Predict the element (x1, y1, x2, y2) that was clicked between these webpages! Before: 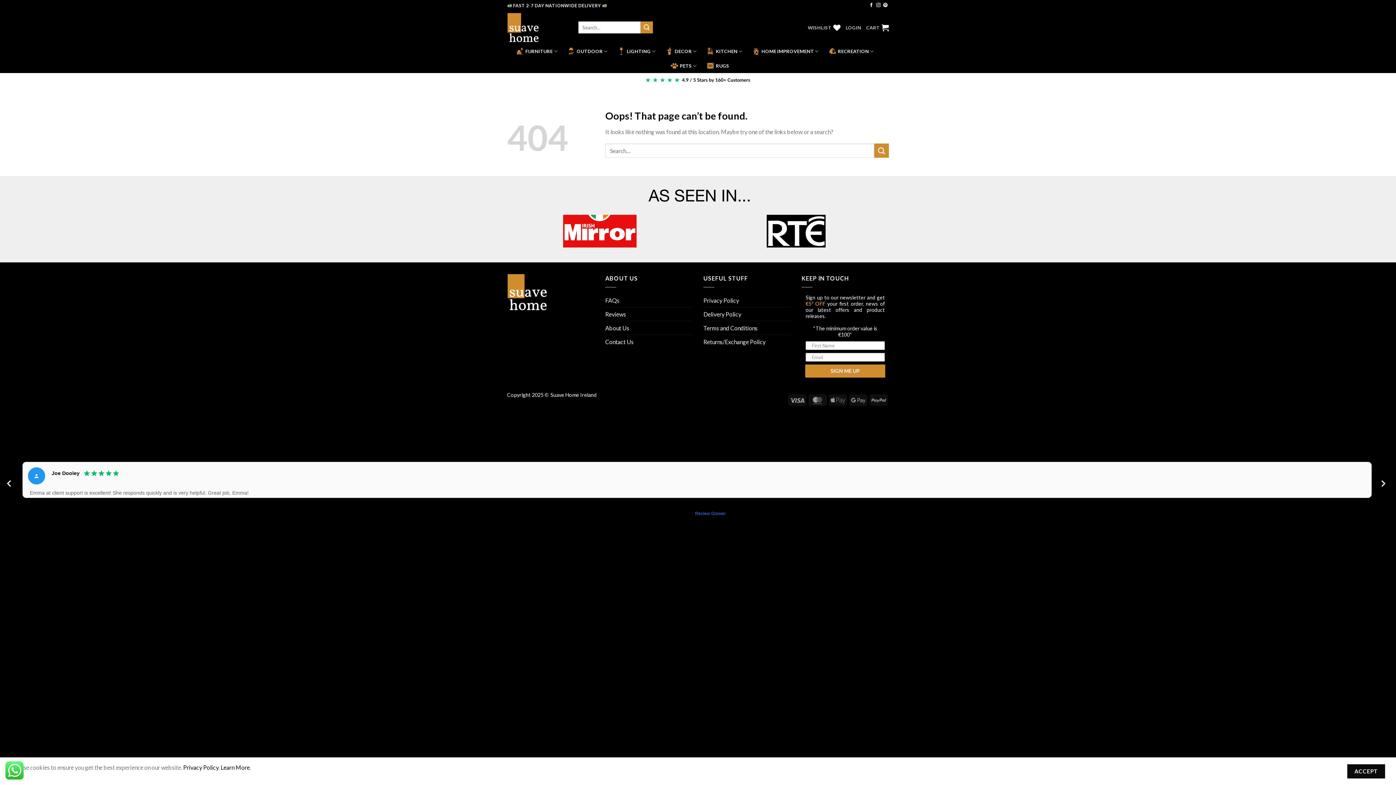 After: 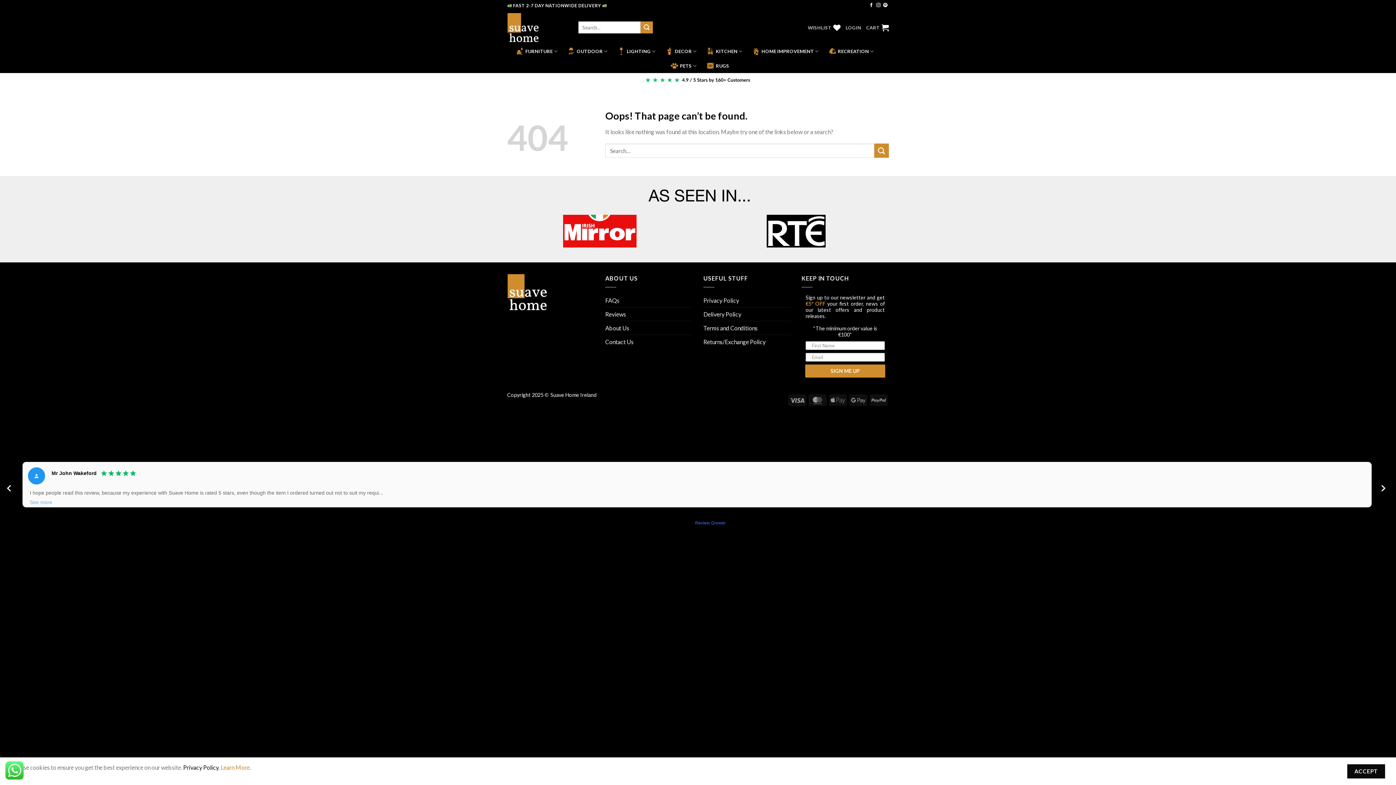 Action: bbox: (220, 764, 249, 771) label: Learn More